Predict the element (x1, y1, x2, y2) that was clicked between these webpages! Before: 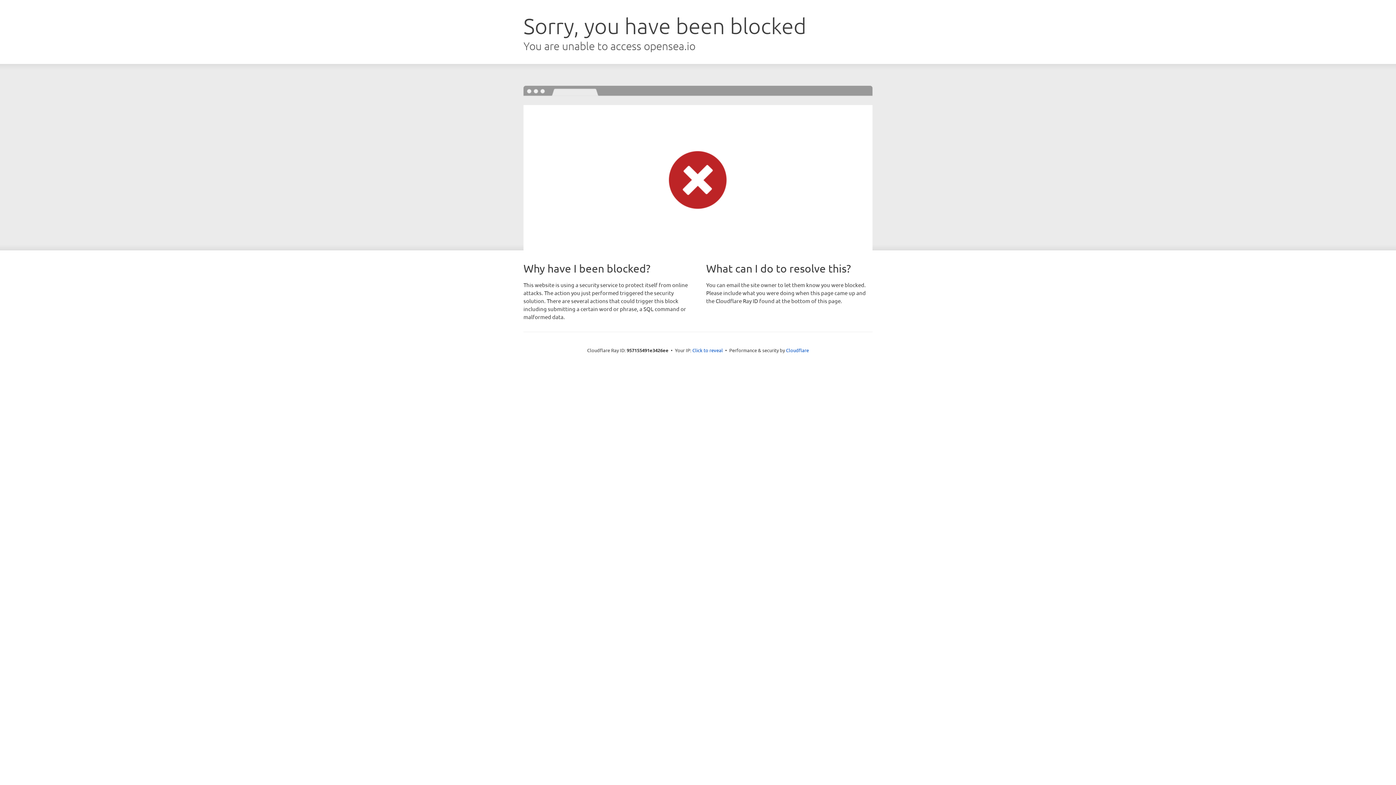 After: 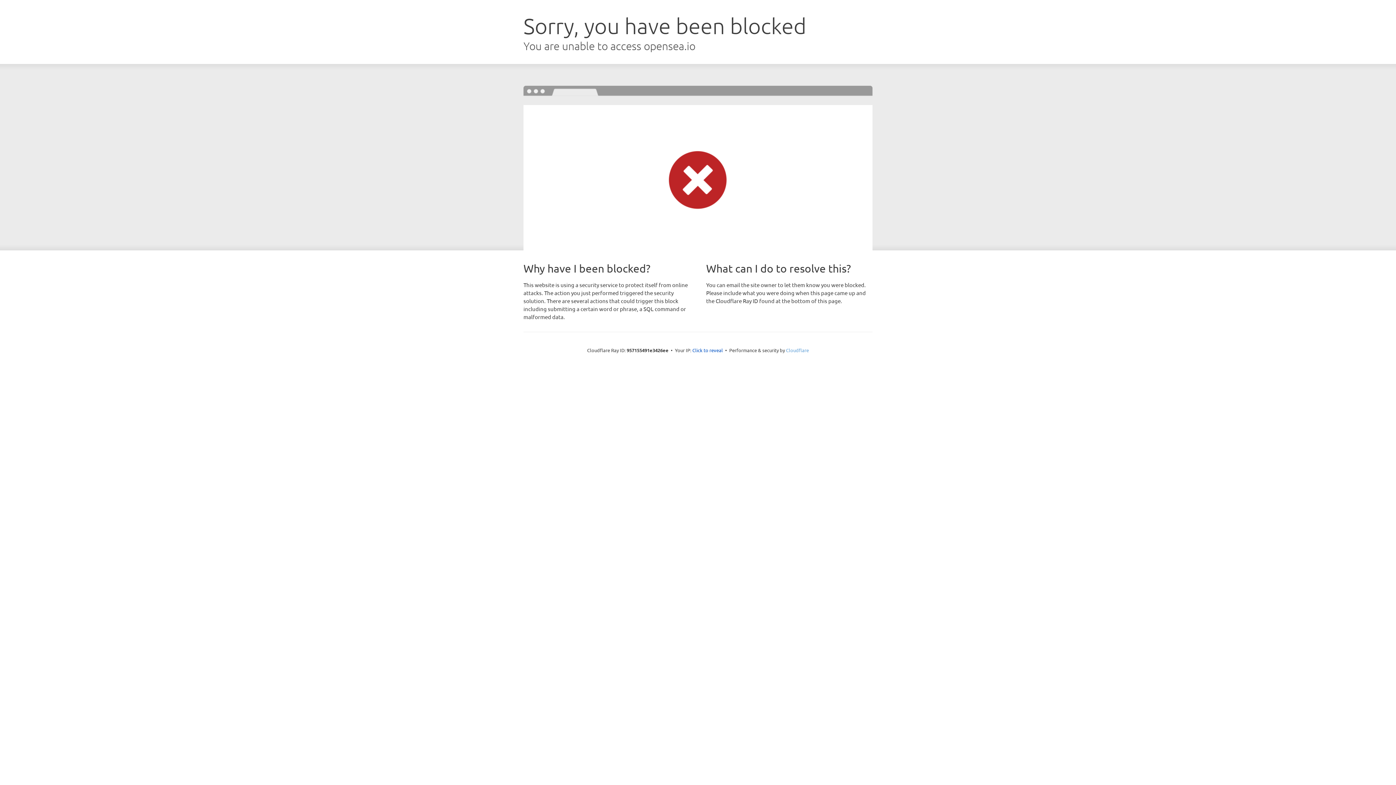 Action: bbox: (786, 347, 809, 353) label: Cloudflare